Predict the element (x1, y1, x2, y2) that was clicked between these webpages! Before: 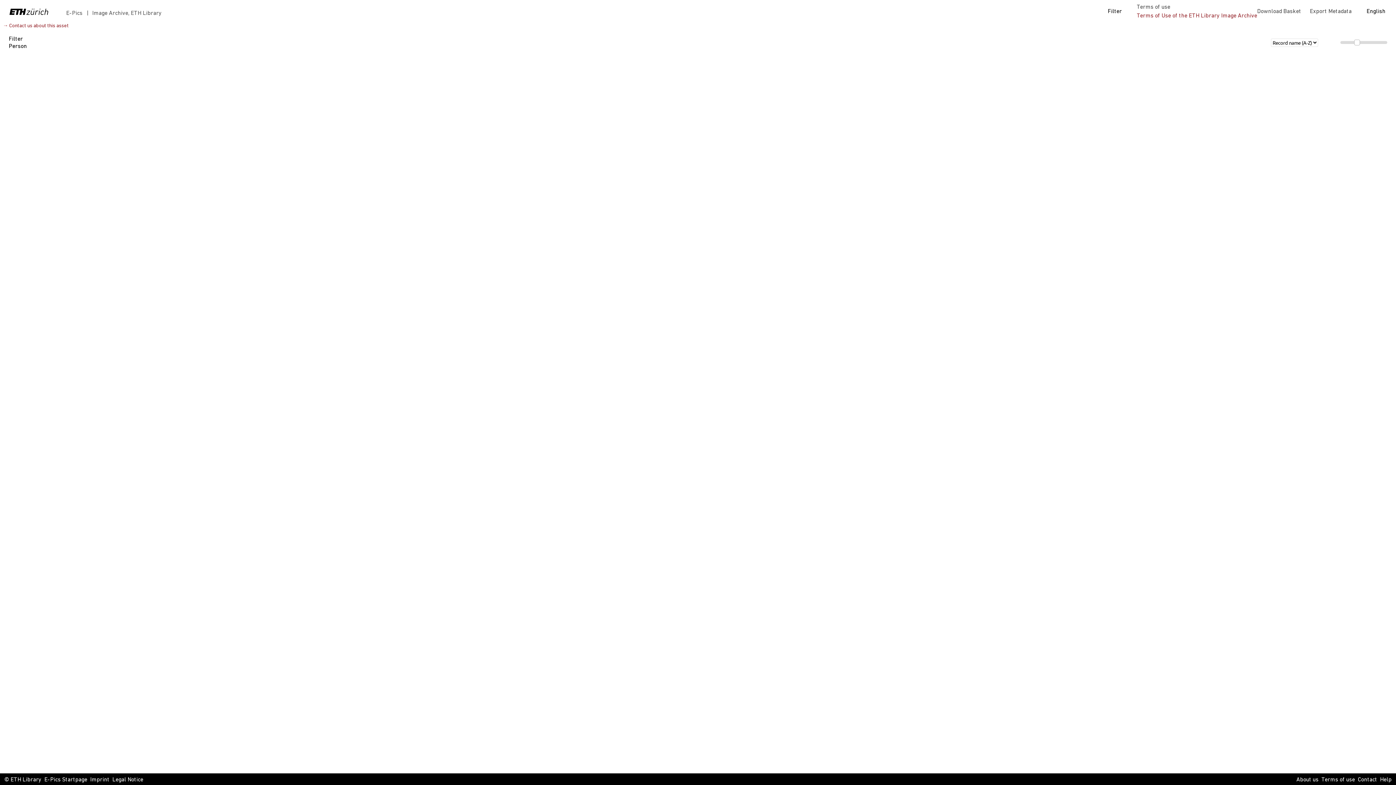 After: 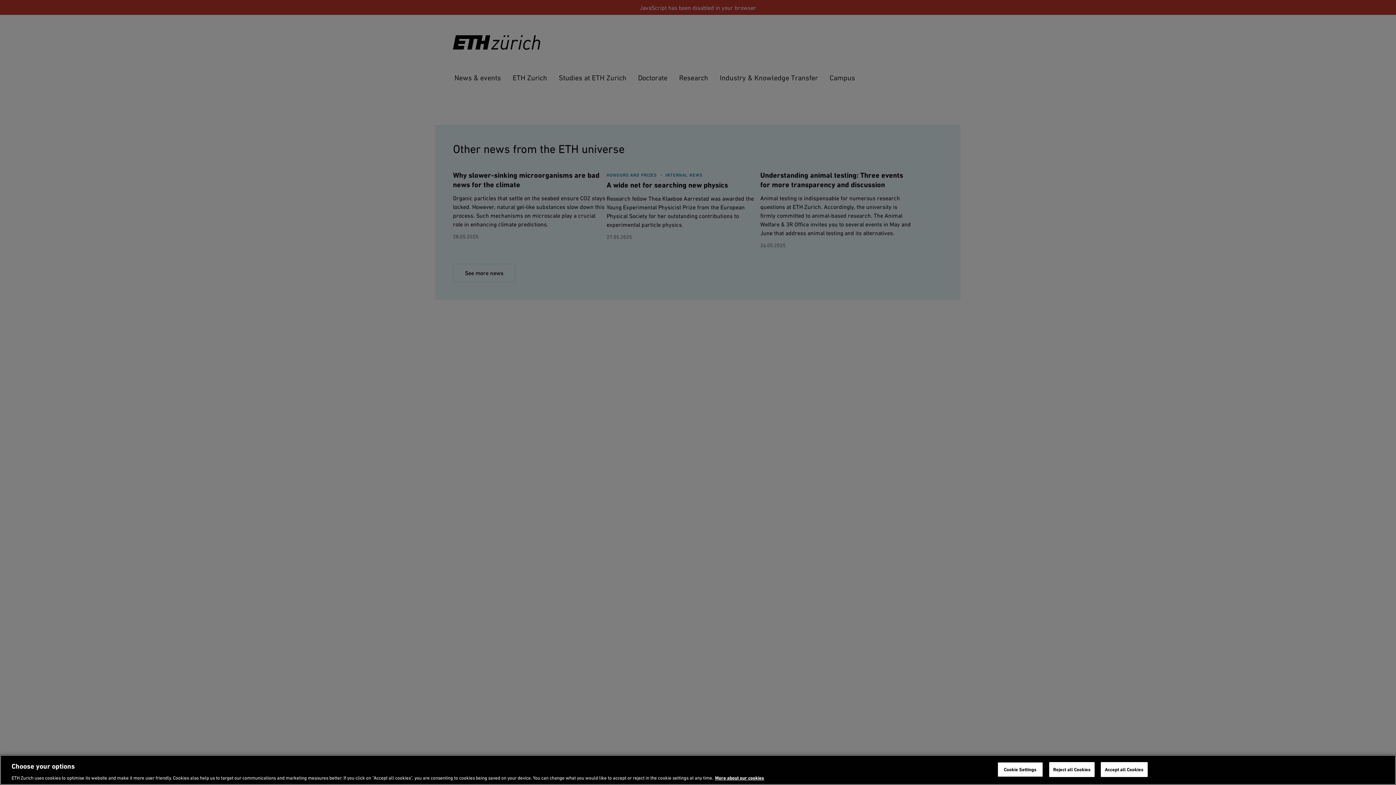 Action: bbox: (0, 0, 66, 23)